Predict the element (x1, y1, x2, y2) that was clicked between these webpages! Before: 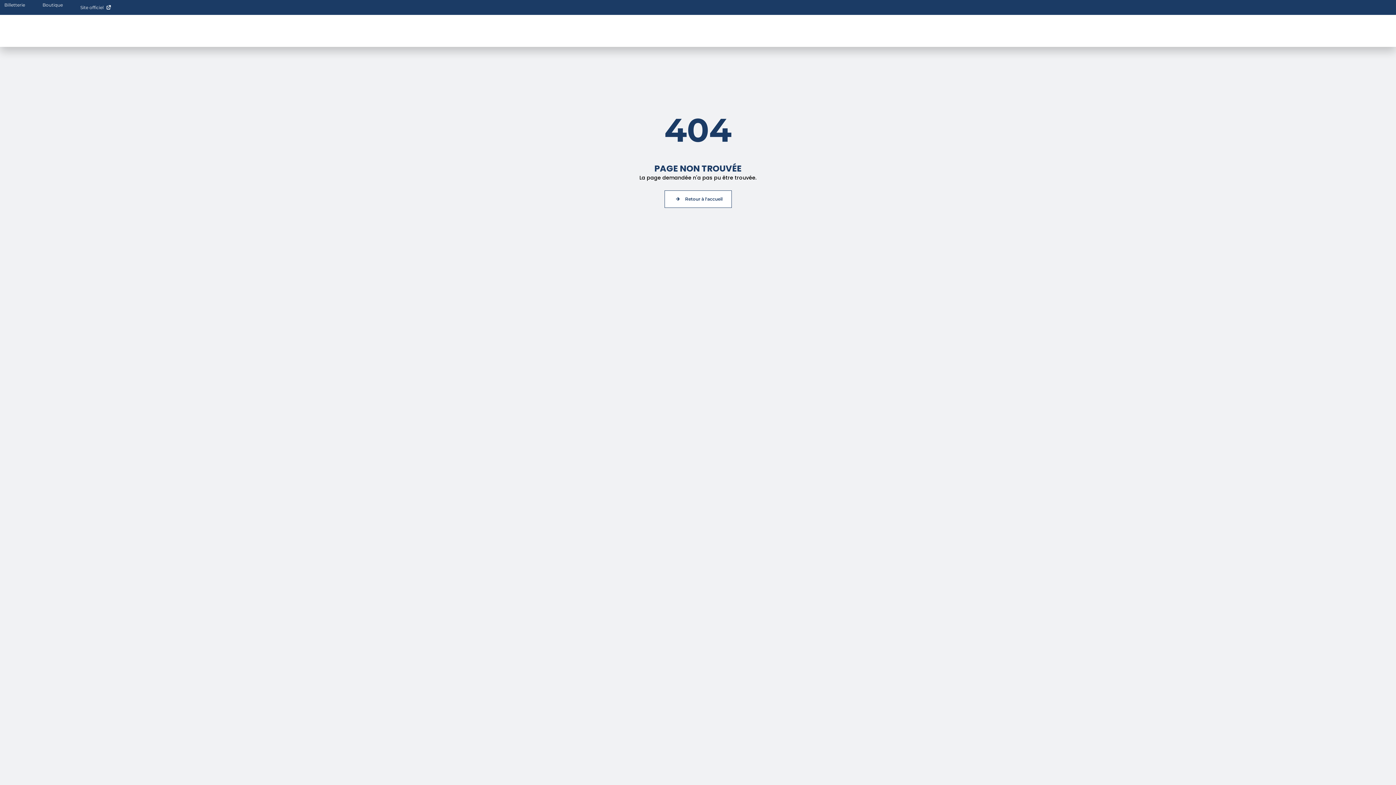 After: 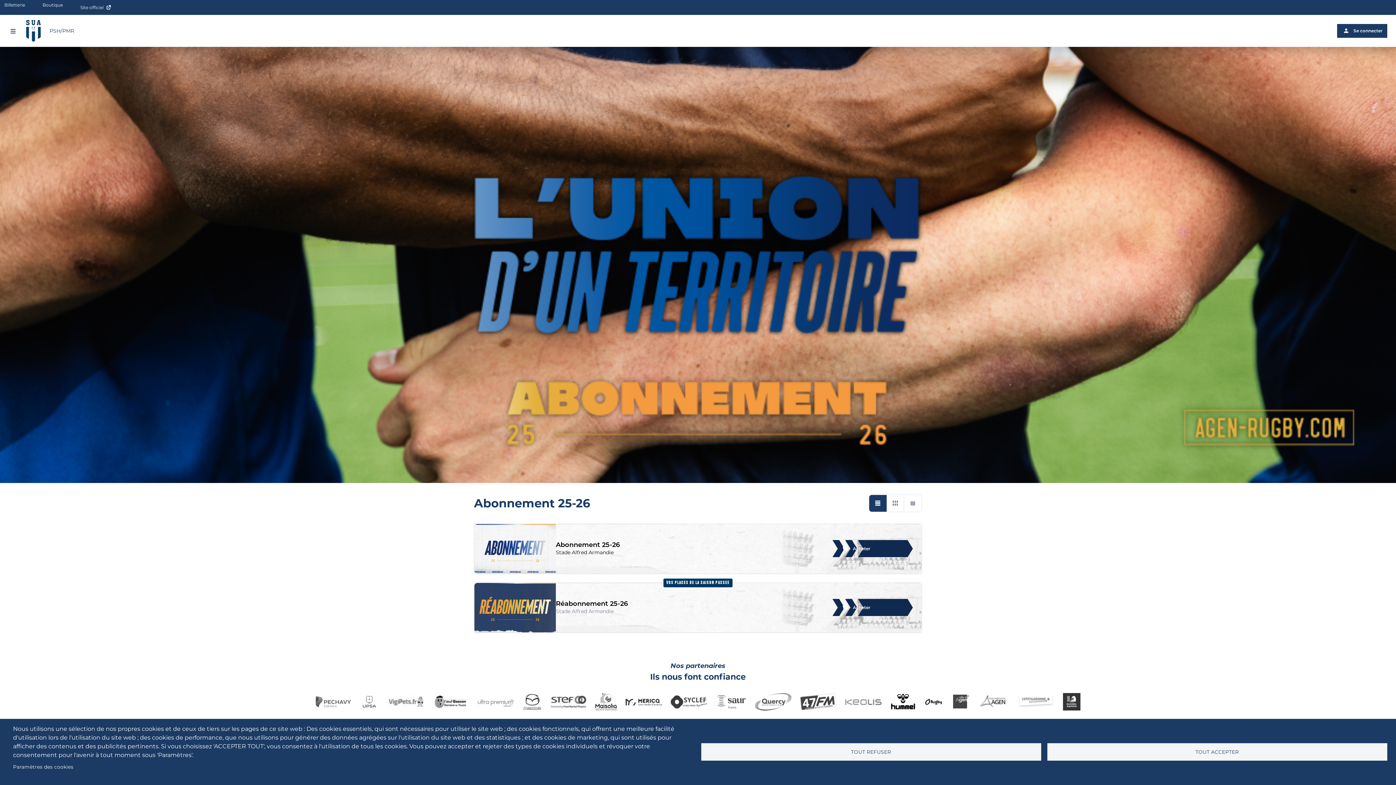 Action: bbox: (-4, 0, 33, 10) label: Billetterie